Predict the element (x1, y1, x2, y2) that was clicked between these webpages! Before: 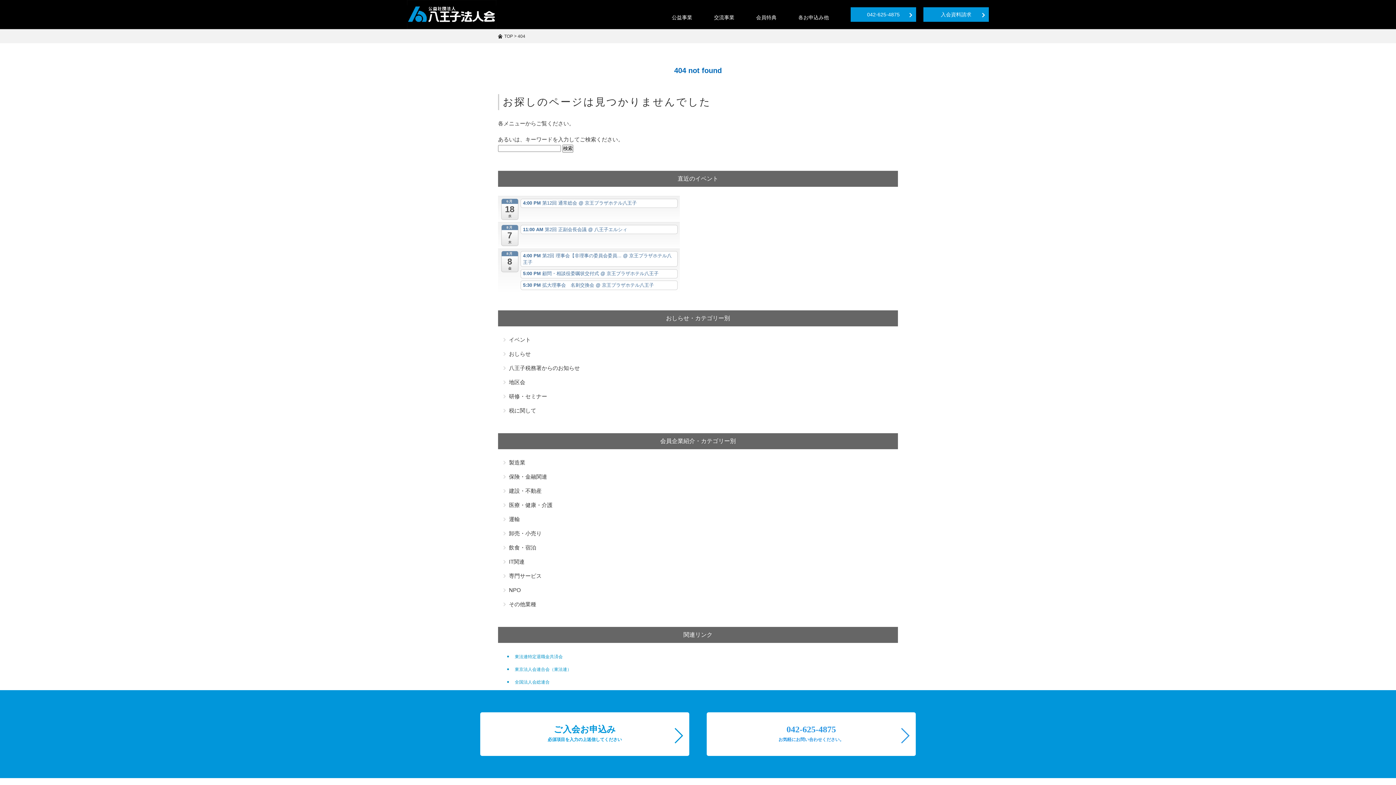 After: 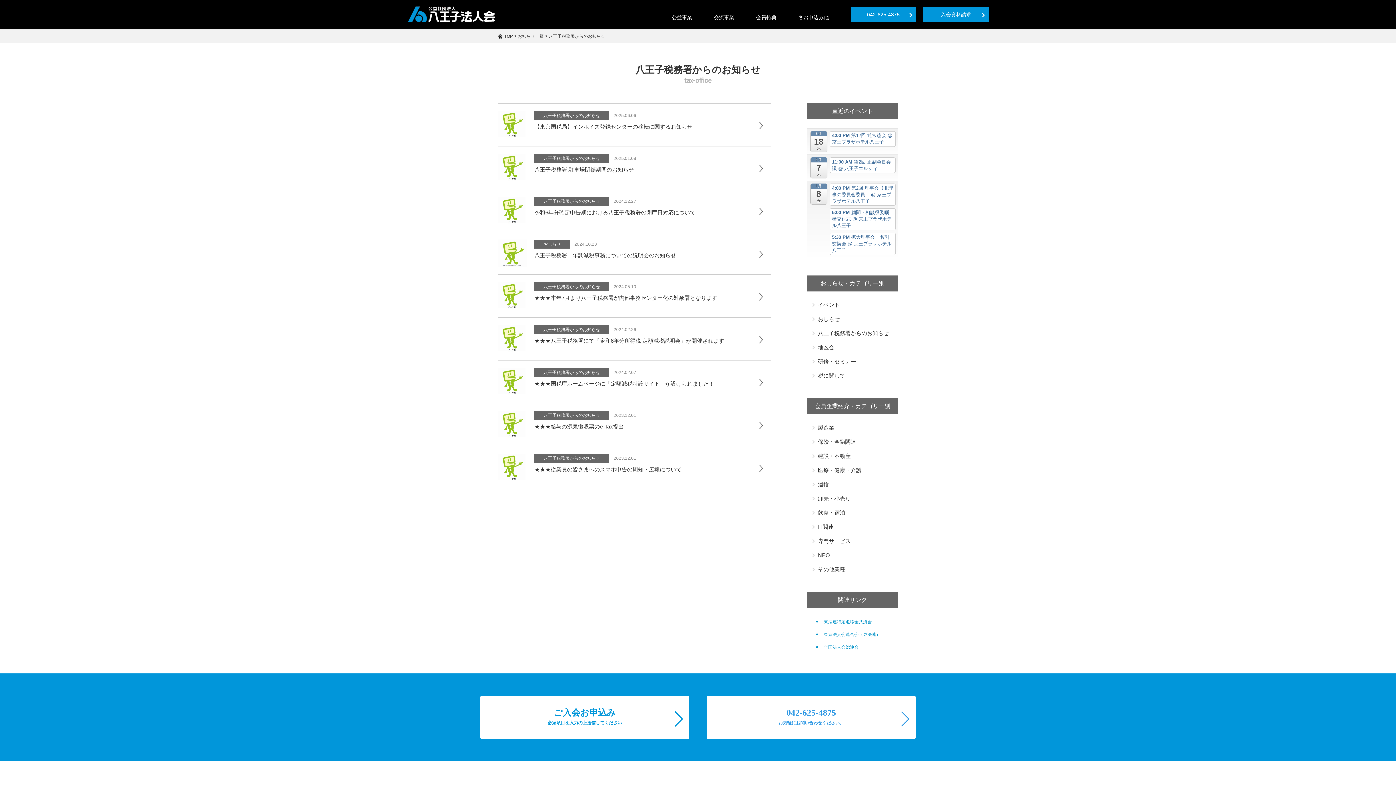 Action: label: 八王子税務署からのお知らせ bbox: (509, 364, 898, 372)